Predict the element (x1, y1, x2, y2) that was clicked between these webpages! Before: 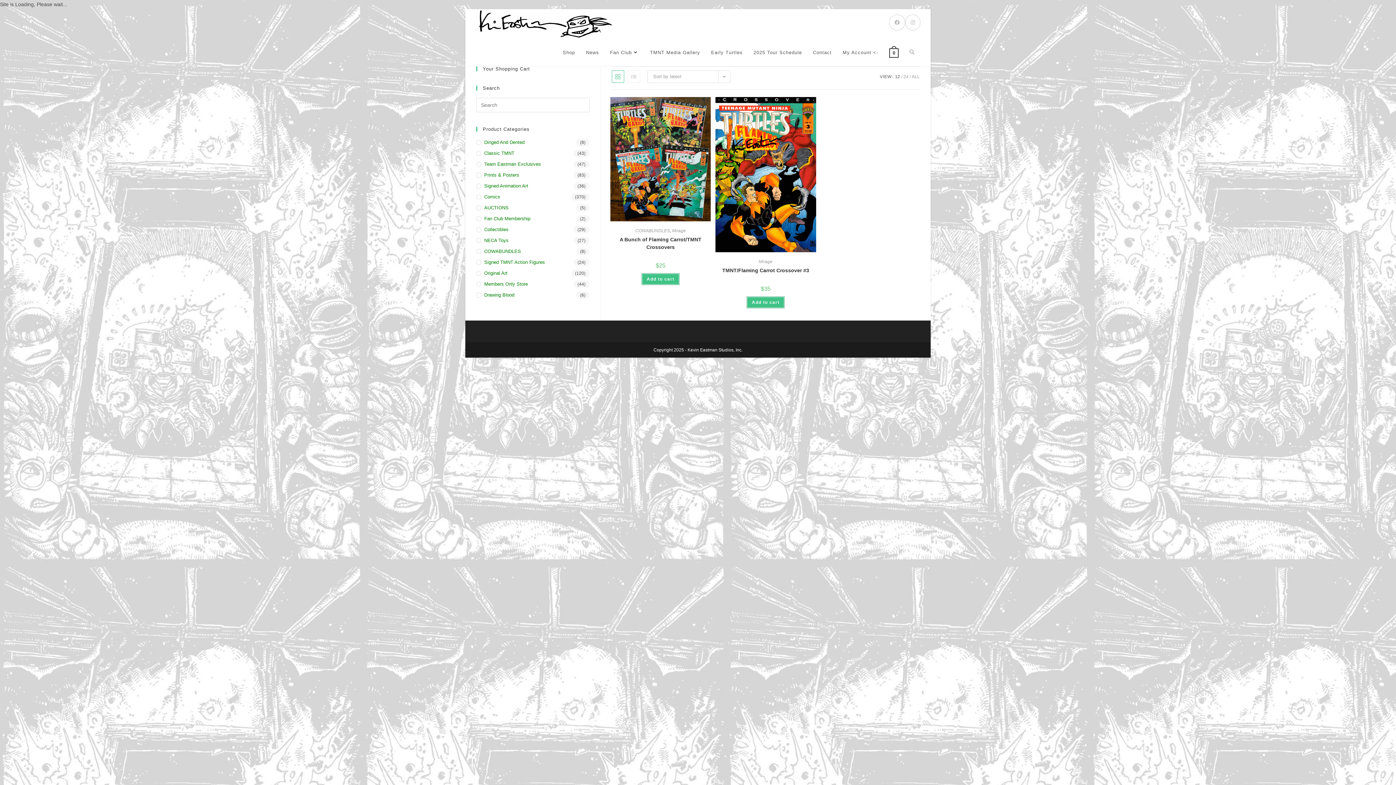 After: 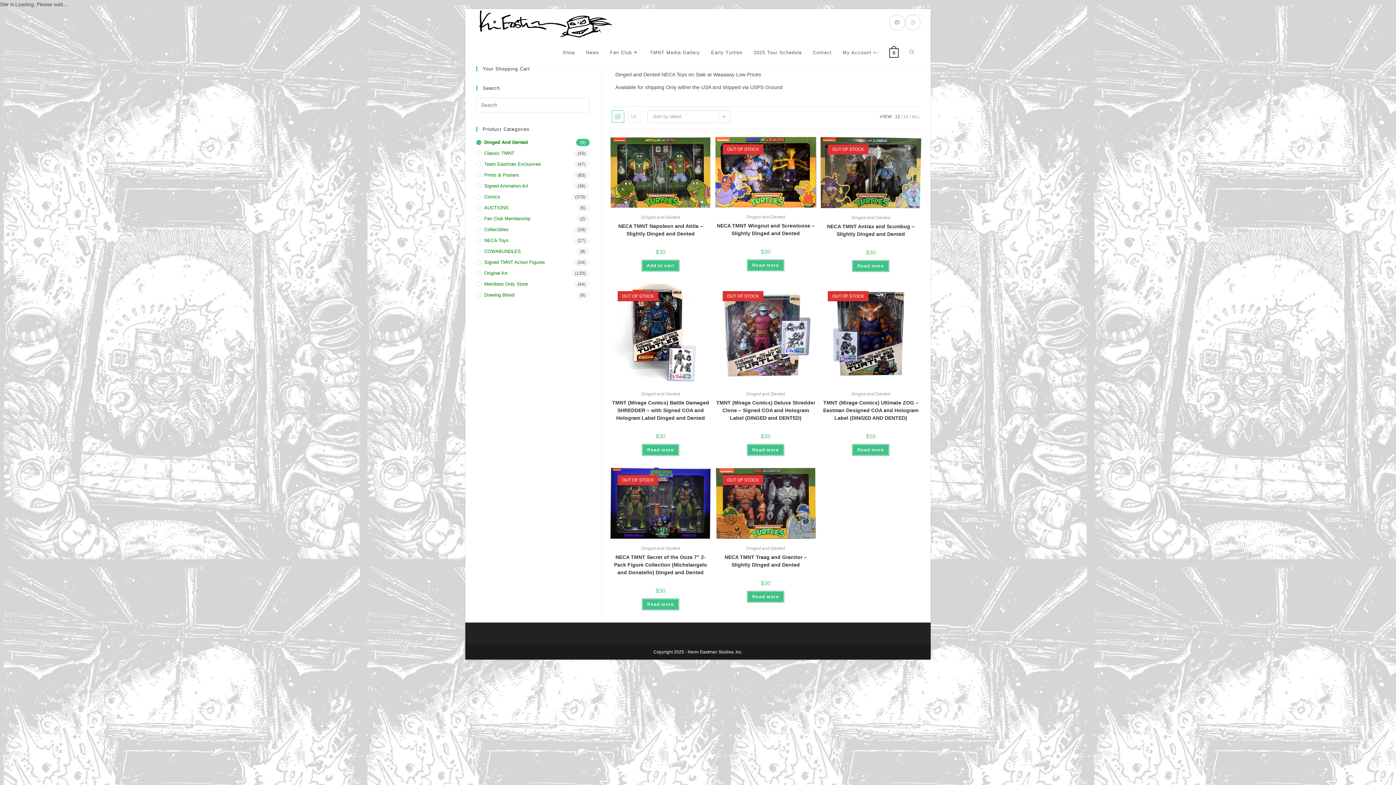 Action: bbox: (476, 138, 589, 146) label: Dinged And Dented